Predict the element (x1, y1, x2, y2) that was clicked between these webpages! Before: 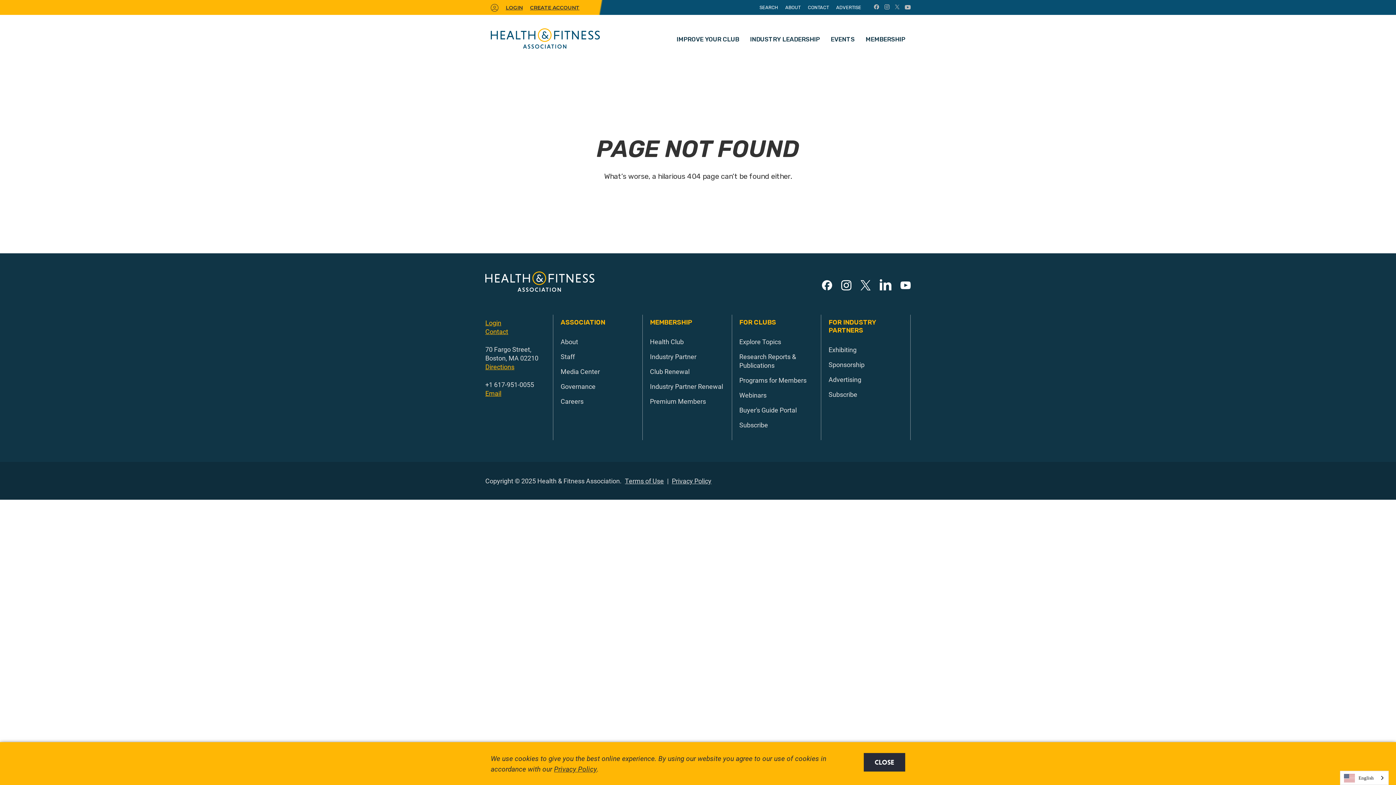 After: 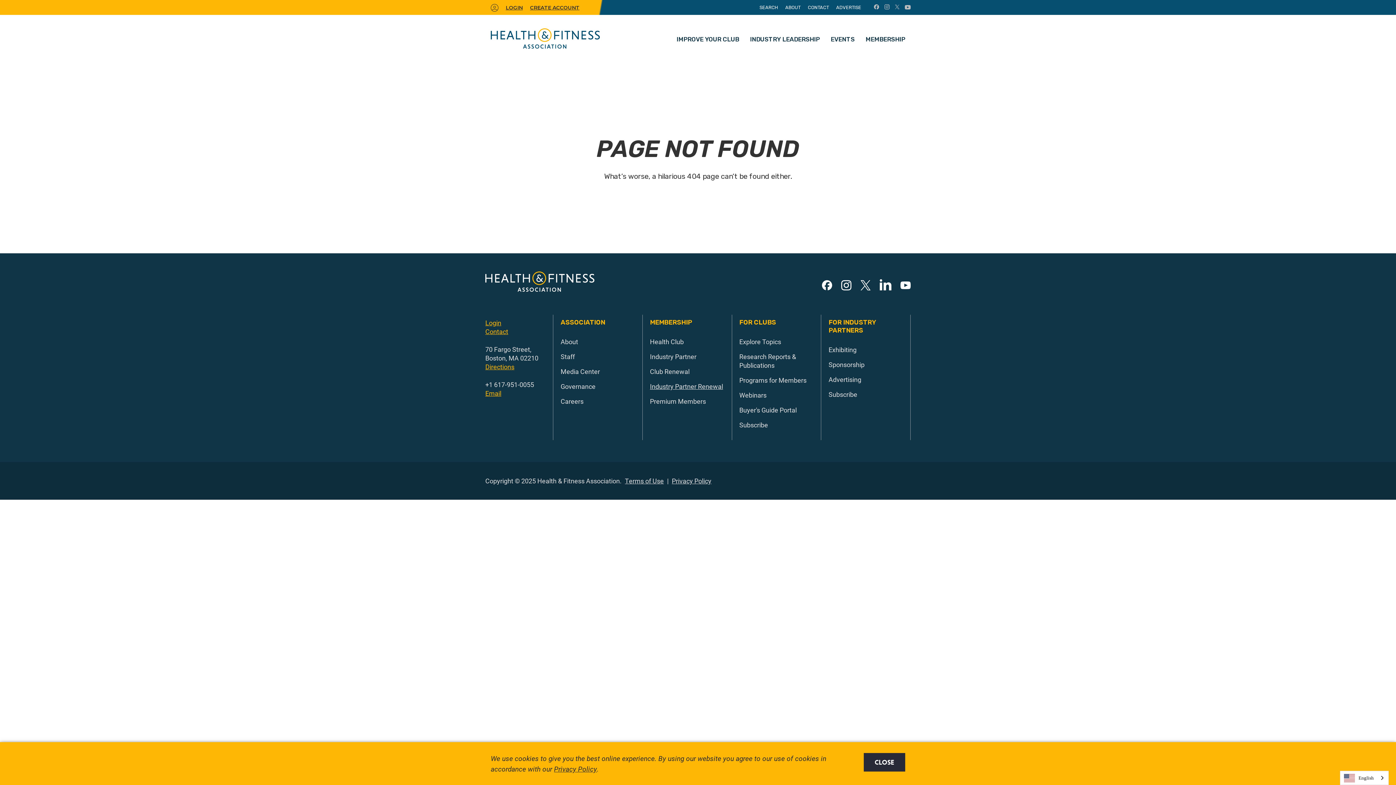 Action: bbox: (650, 382, 723, 391) label: Industry Partner Renewal